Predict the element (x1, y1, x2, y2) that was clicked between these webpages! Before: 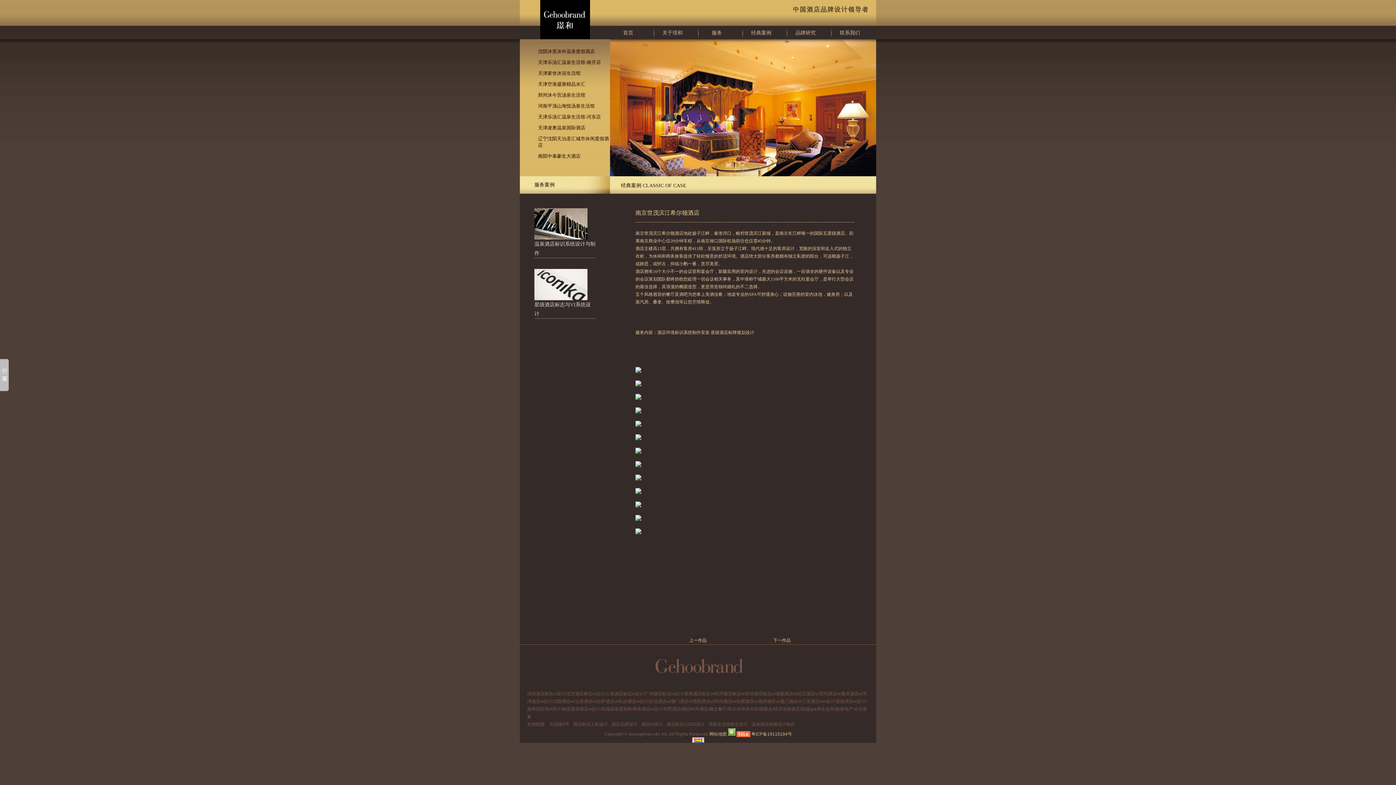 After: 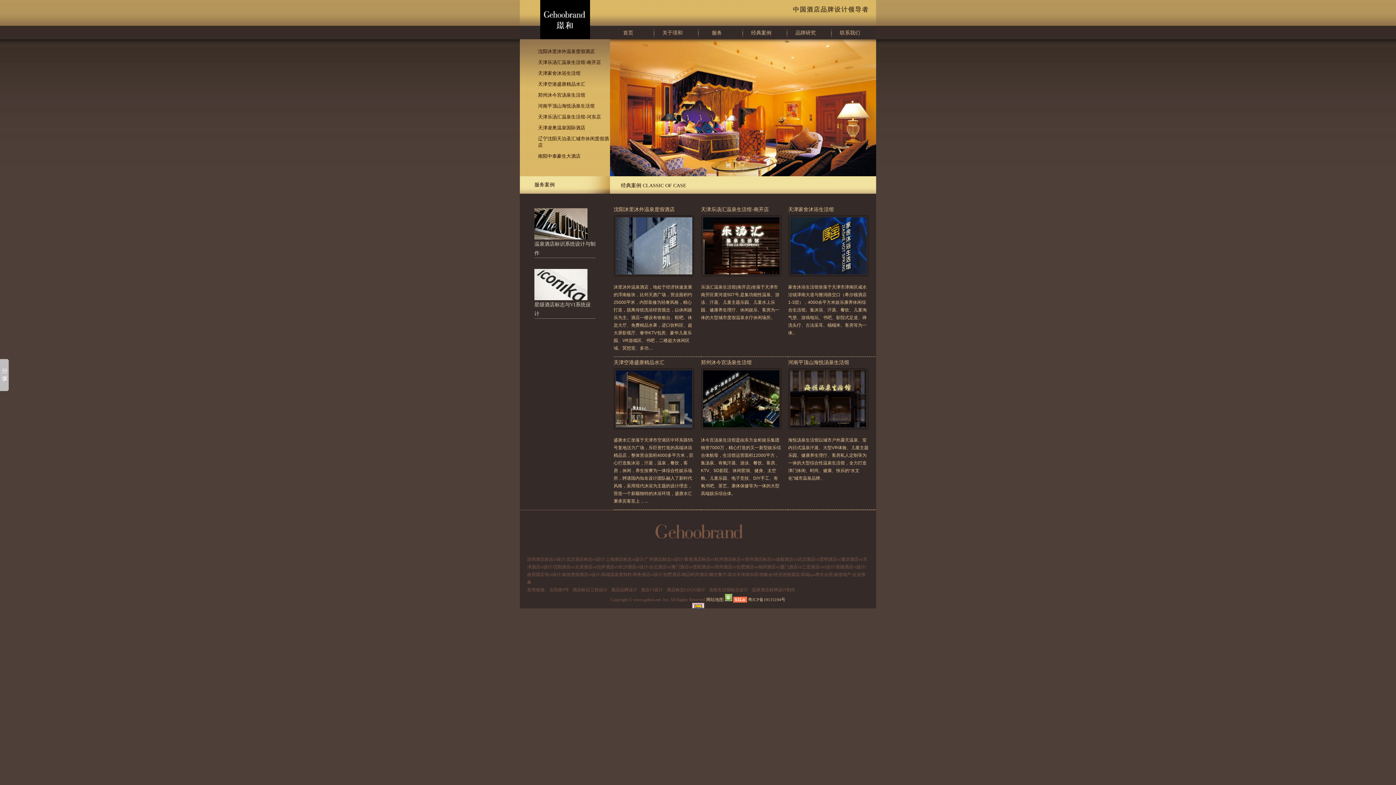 Action: label: 星级酒店标牌规划设计
 bbox: (710, 330, 754, 335)